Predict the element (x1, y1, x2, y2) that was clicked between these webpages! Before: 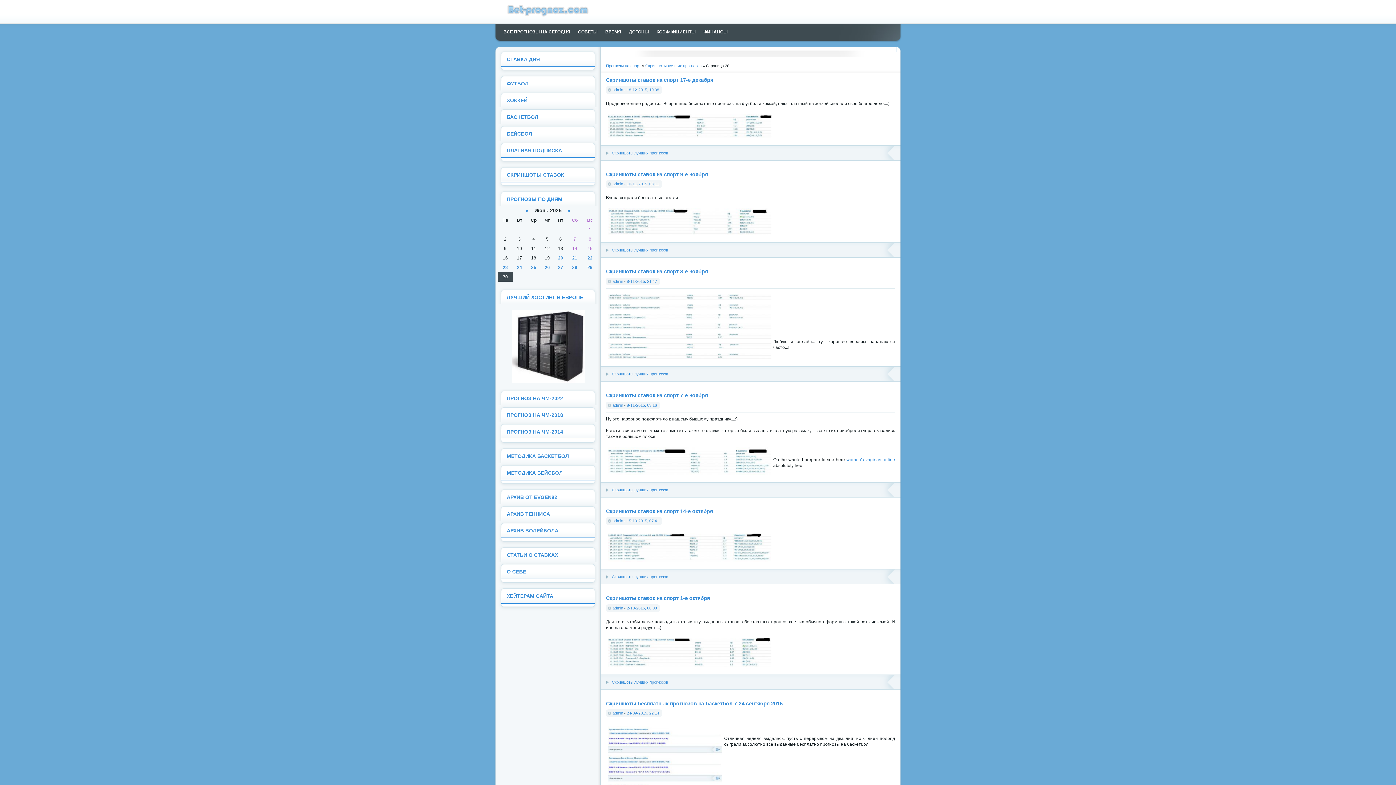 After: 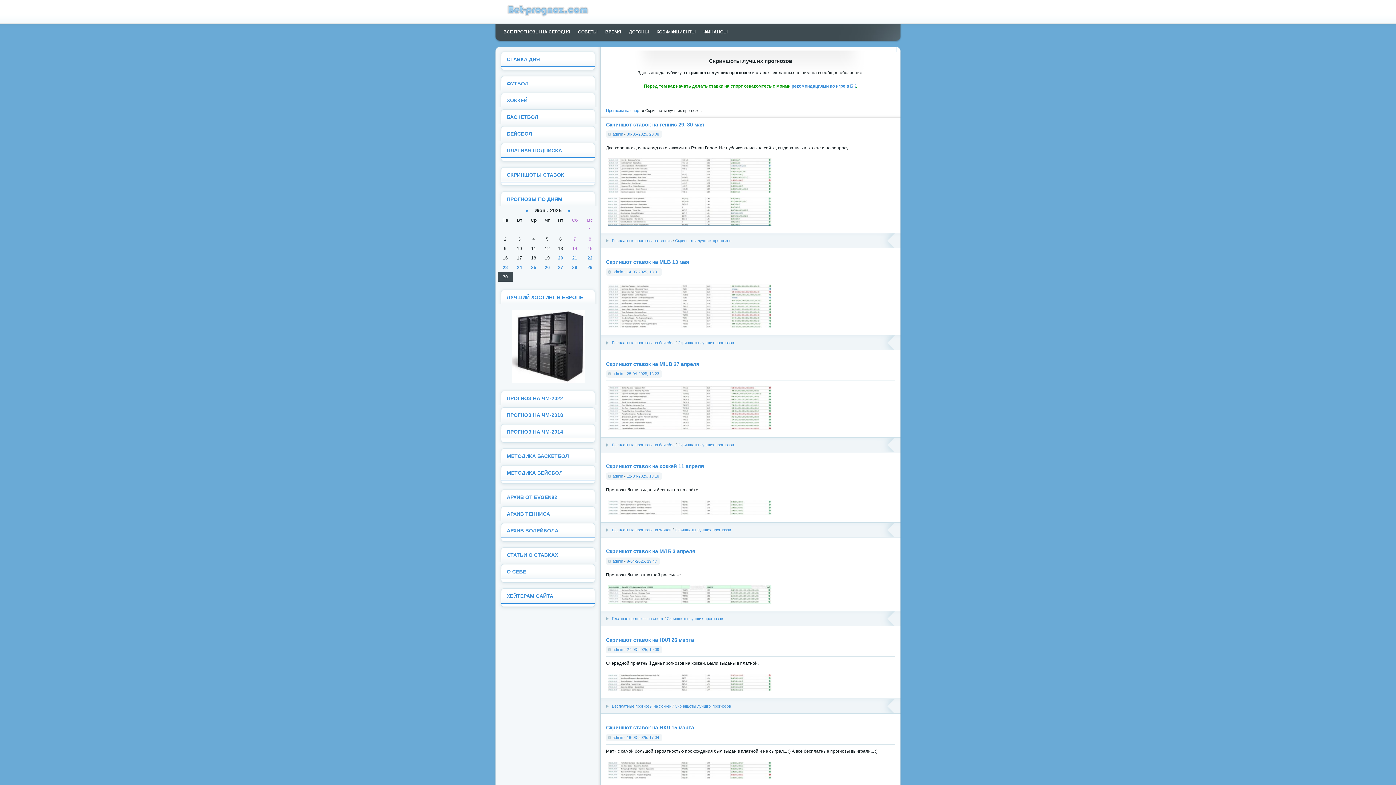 Action: label: СКРИНШОТЫ СТАВОК bbox: (506, 172, 564, 177)